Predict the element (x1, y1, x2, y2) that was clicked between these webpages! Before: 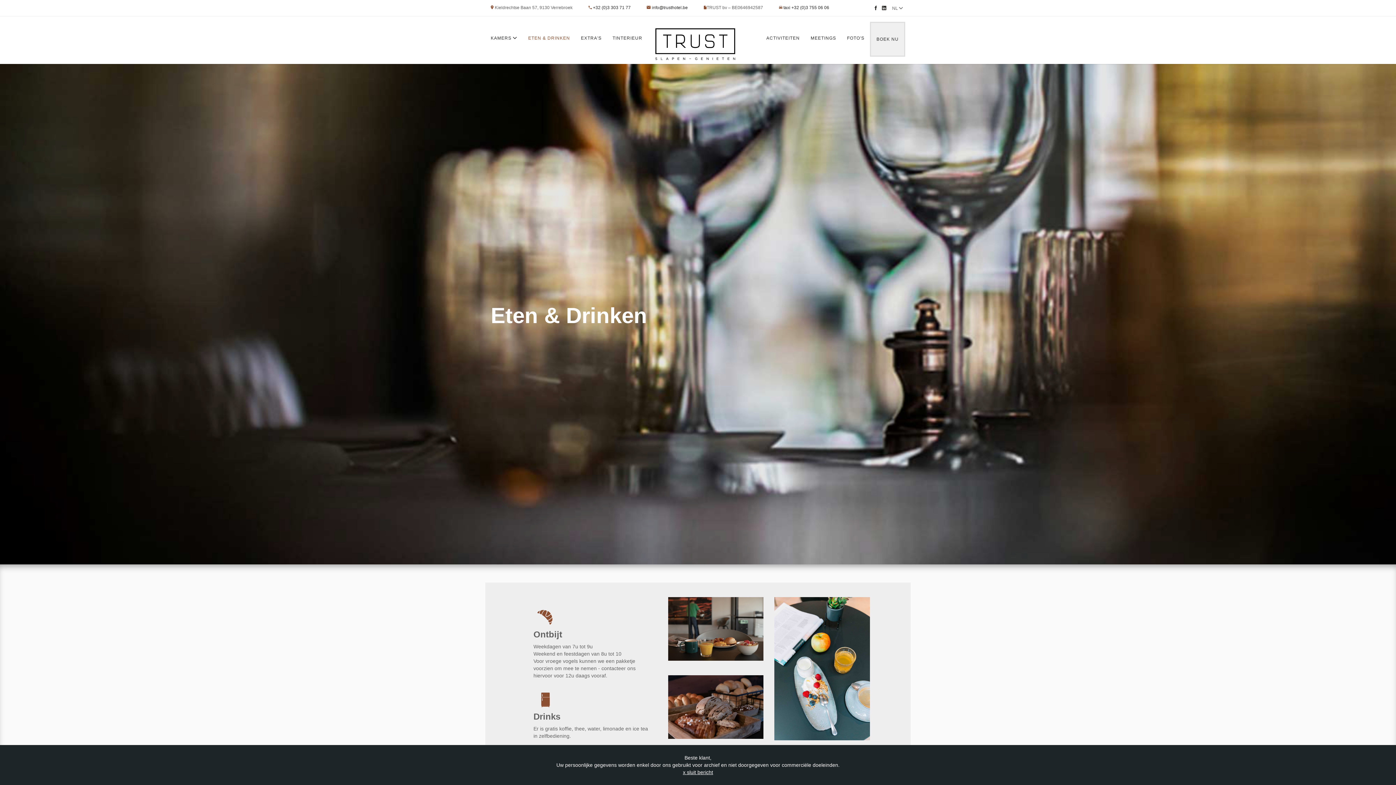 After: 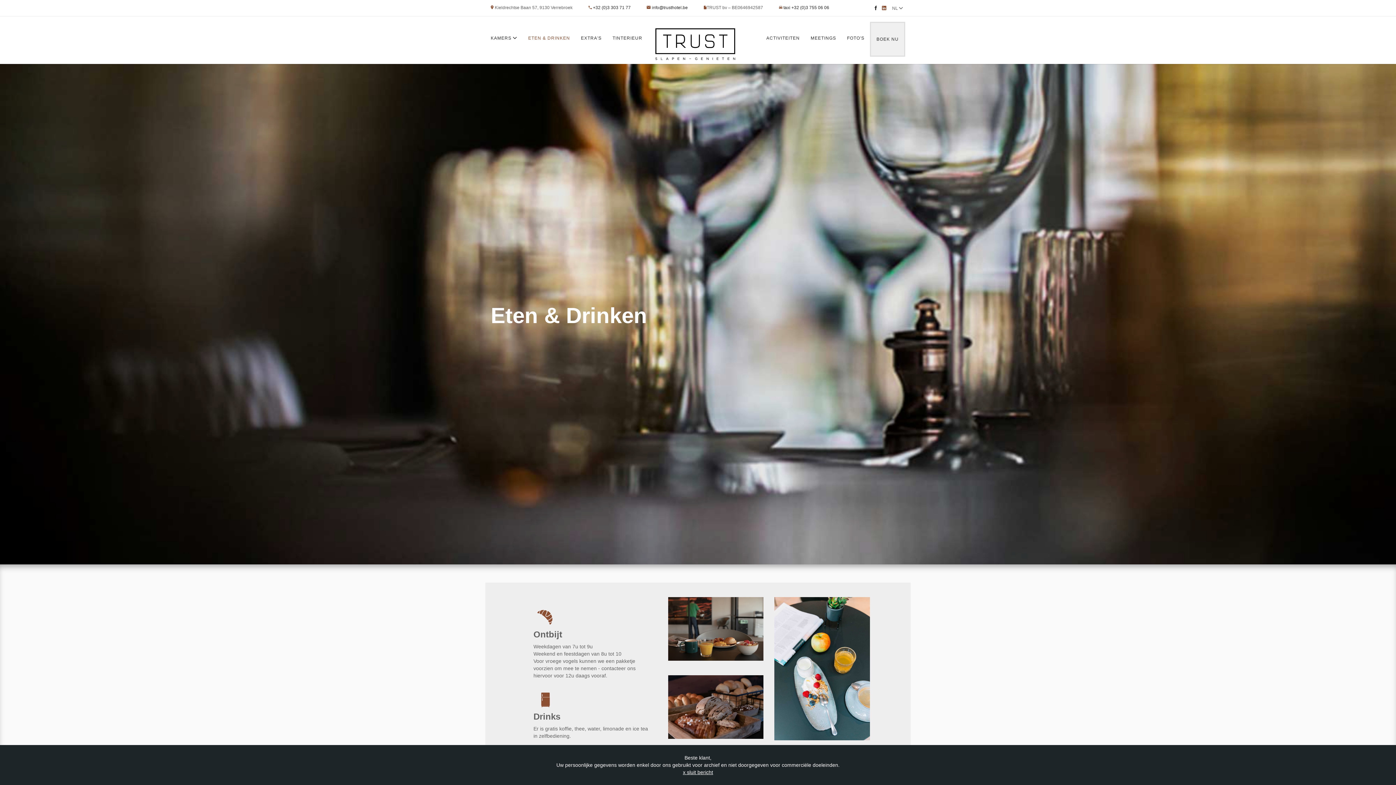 Action: bbox: (882, 4, 886, 12)